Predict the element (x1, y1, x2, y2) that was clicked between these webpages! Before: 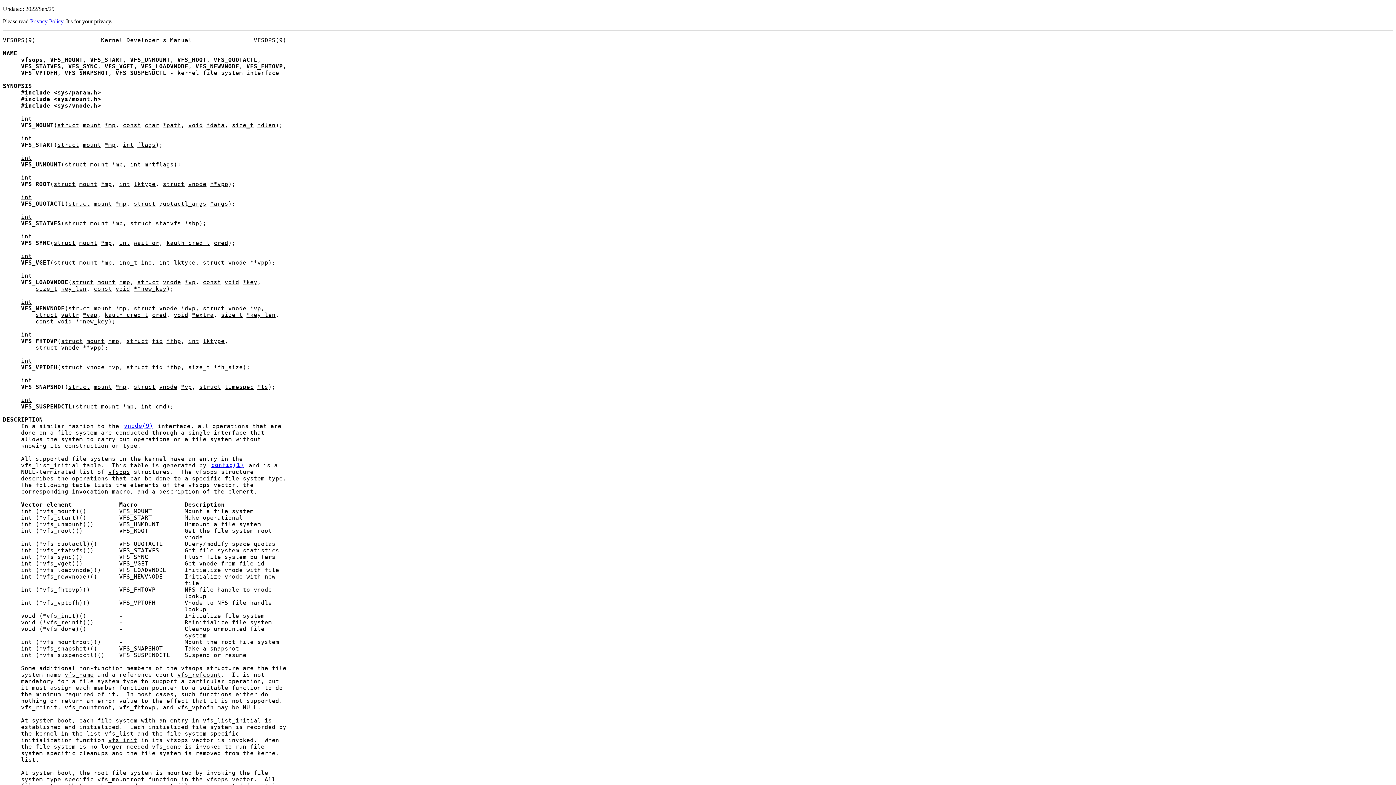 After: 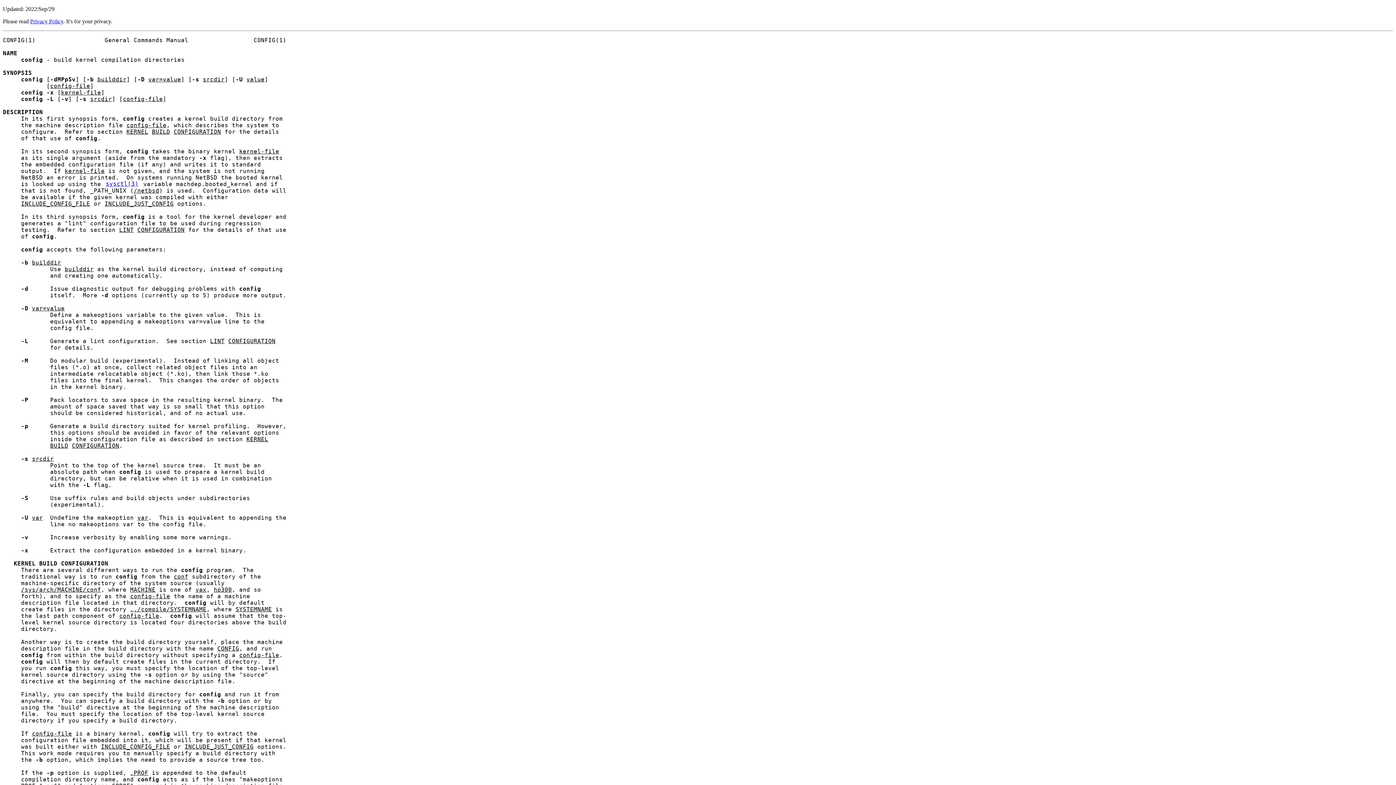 Action: bbox: (210, 461, 245, 470) label: config(1)